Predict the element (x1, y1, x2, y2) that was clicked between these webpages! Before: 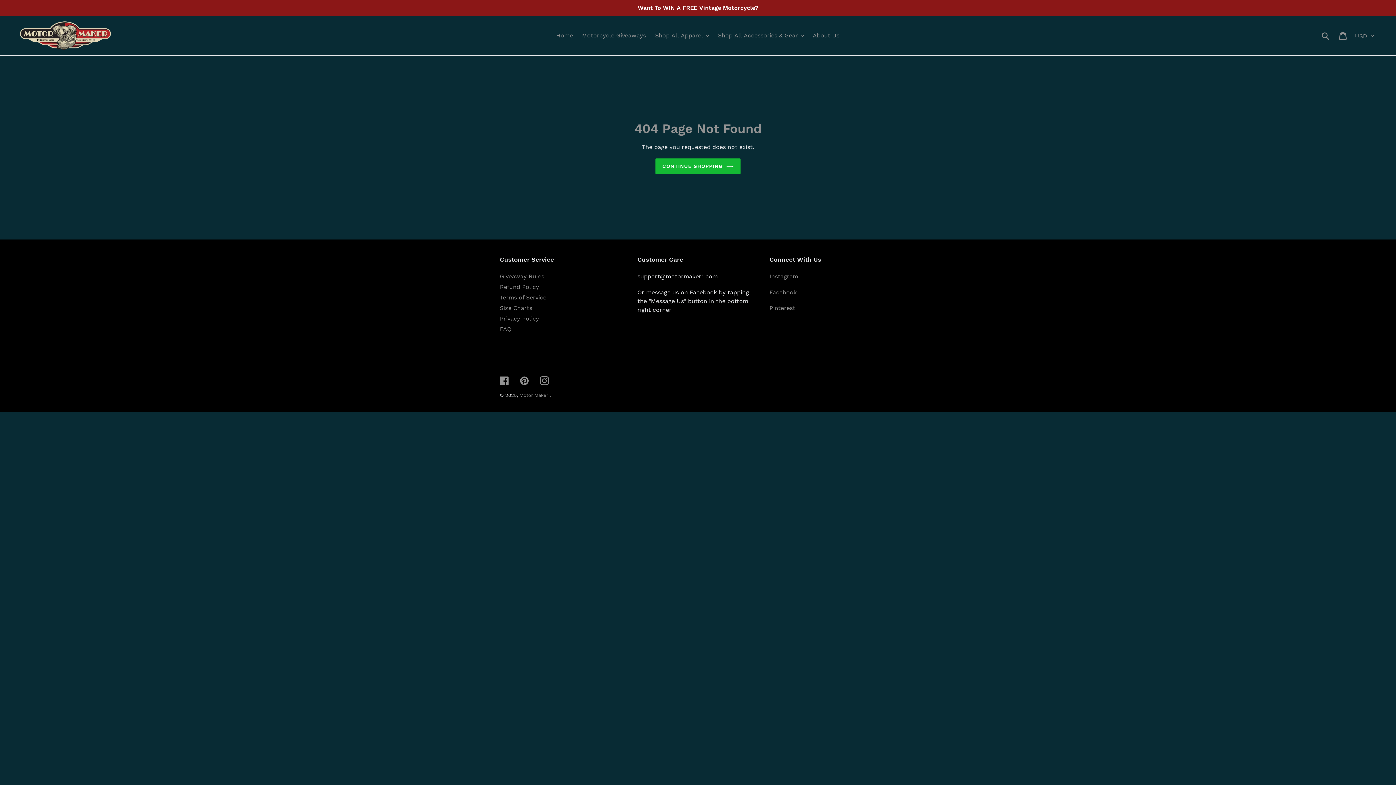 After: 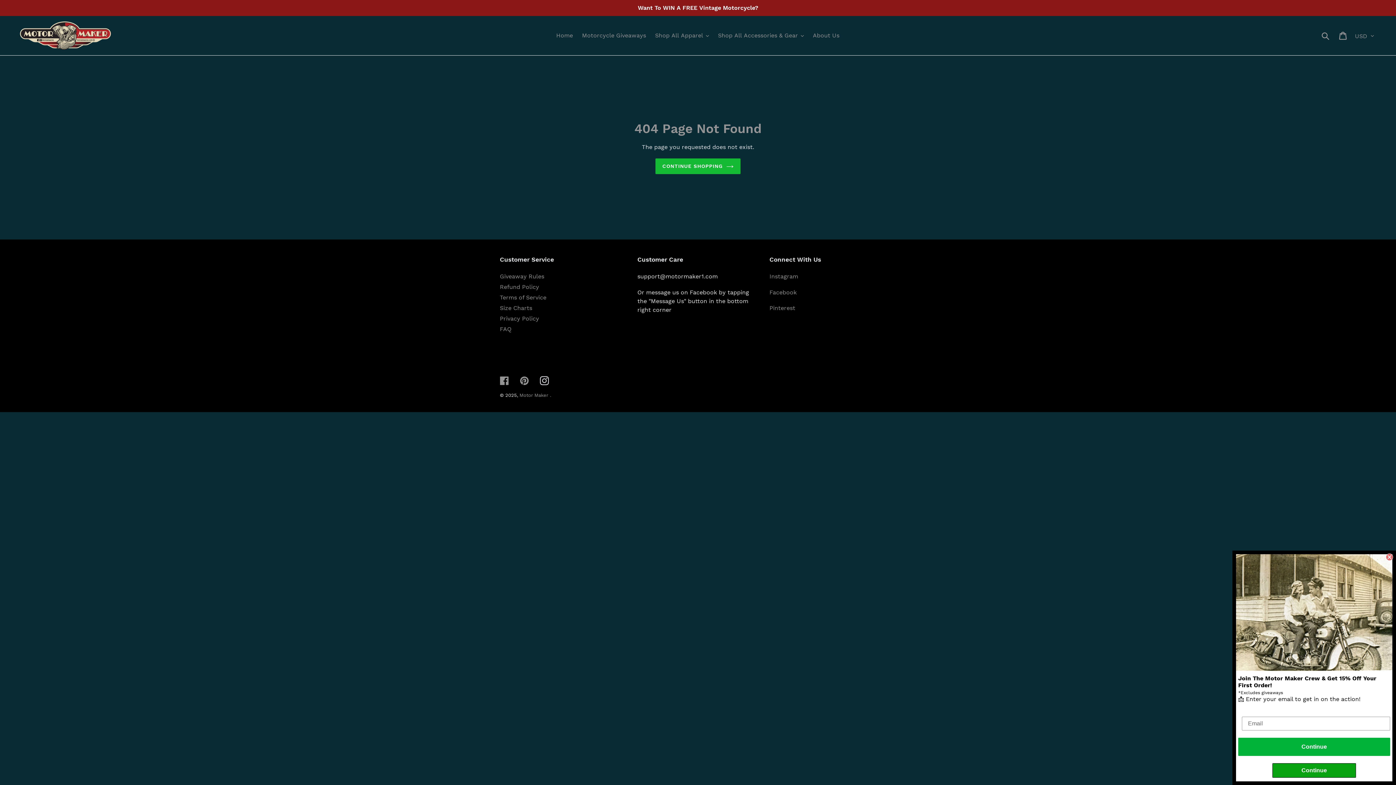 Action: bbox: (540, 376, 549, 385) label: Instagram